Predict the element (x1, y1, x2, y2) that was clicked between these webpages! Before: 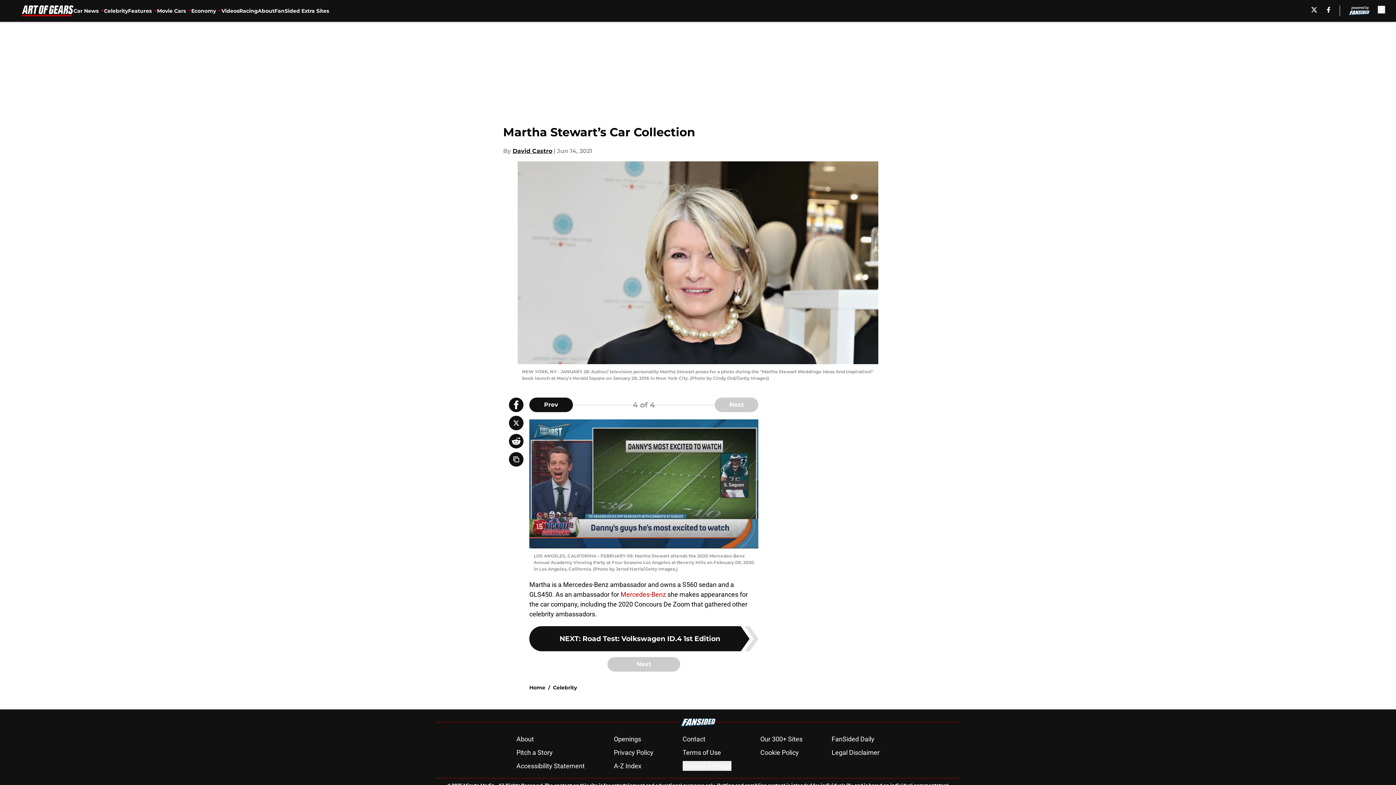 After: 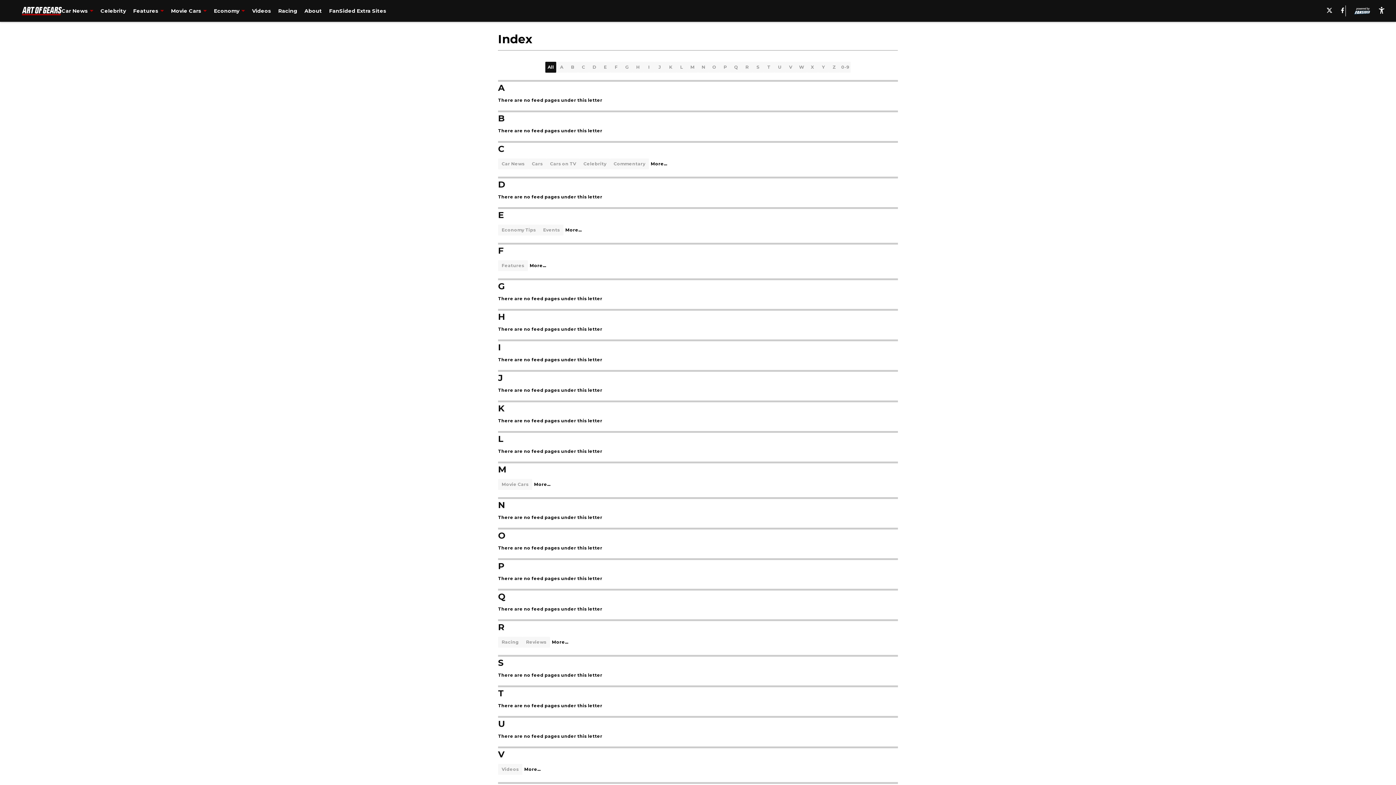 Action: bbox: (614, 762, 641, 770) label: A-Z Index